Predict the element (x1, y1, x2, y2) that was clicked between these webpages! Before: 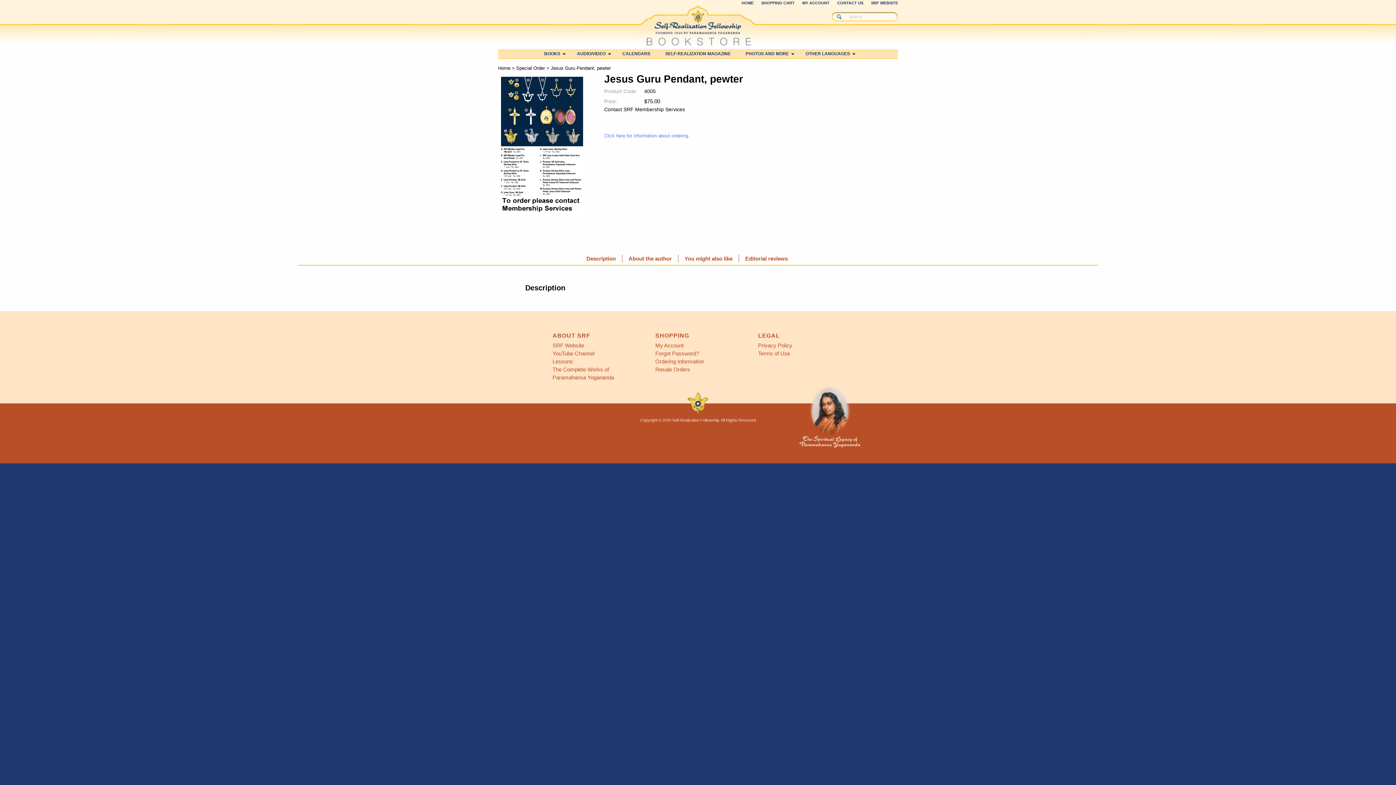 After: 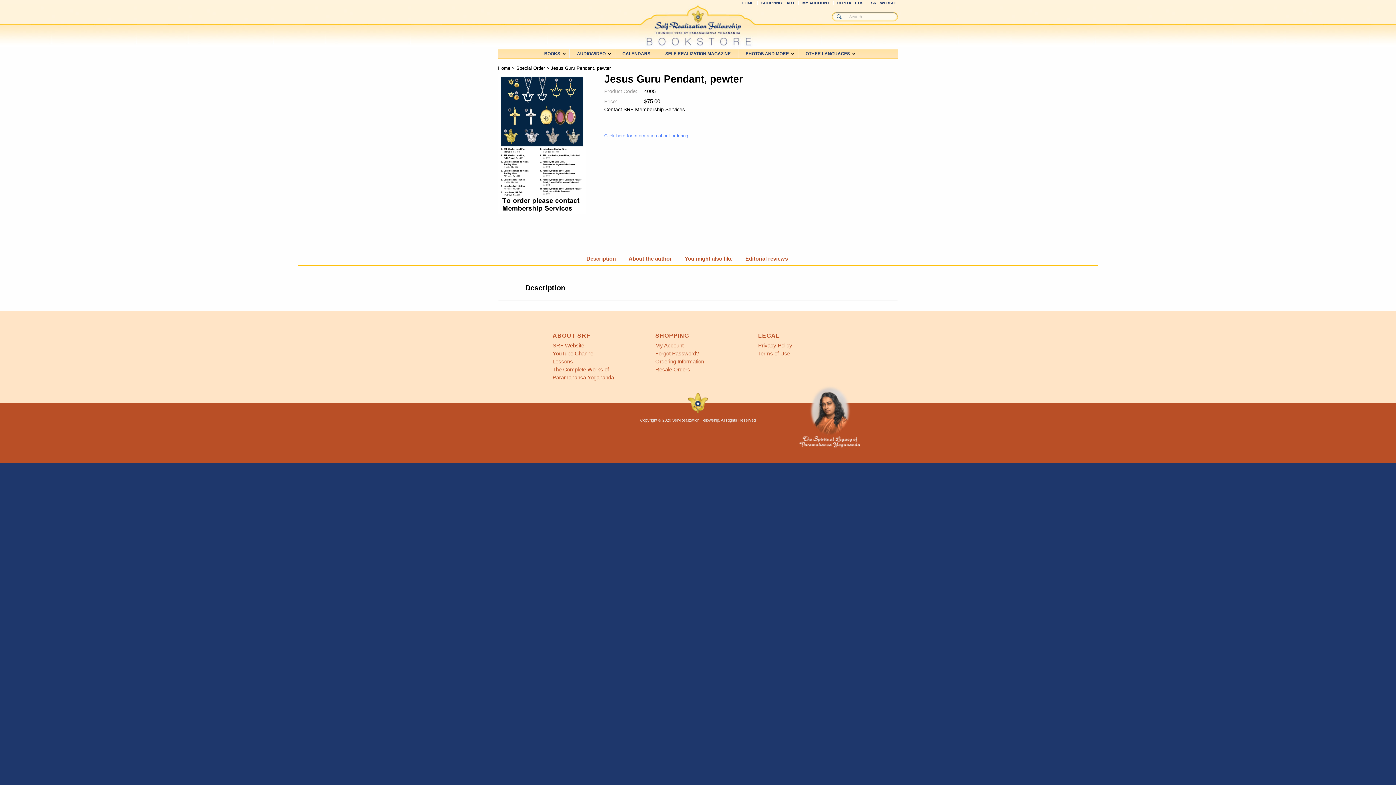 Action: label: Terms of Use bbox: (758, 350, 790, 356)